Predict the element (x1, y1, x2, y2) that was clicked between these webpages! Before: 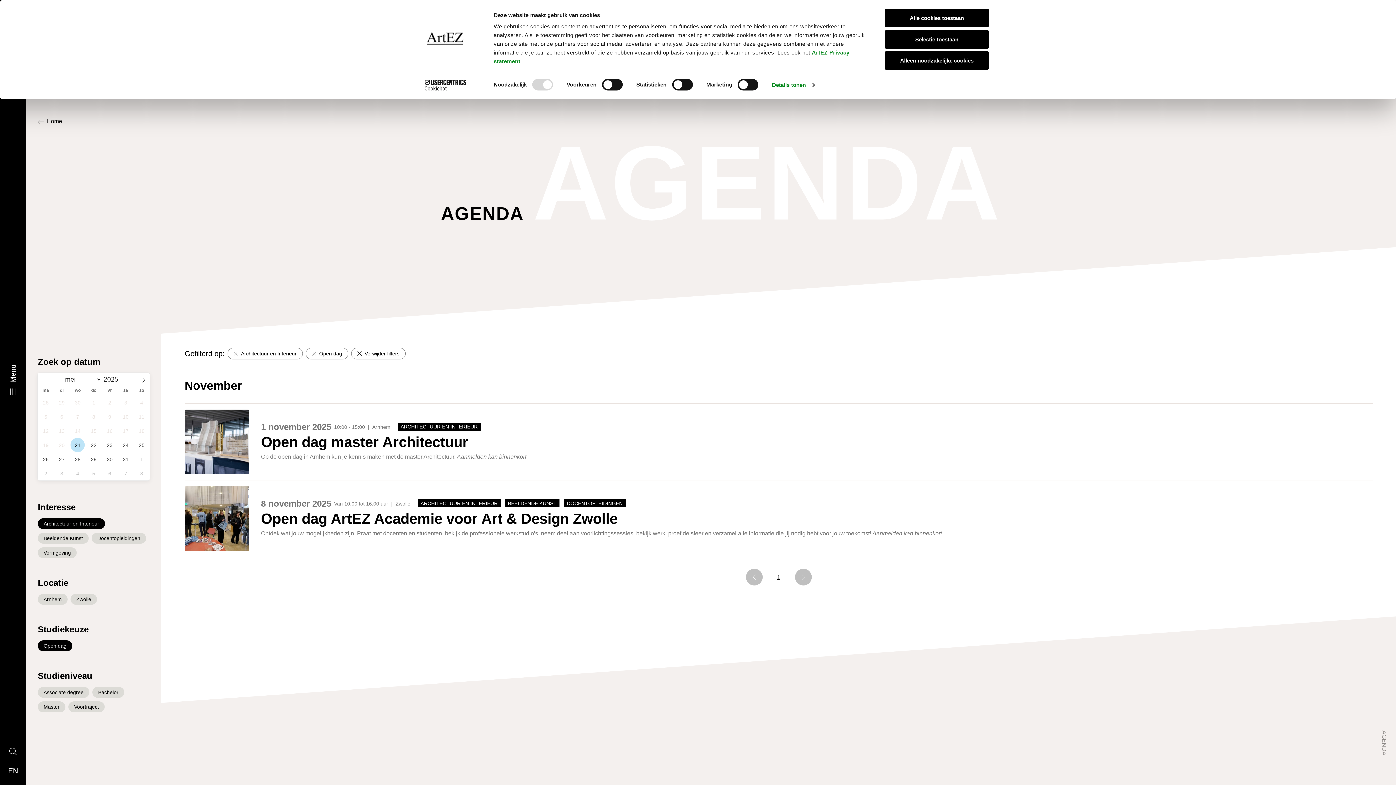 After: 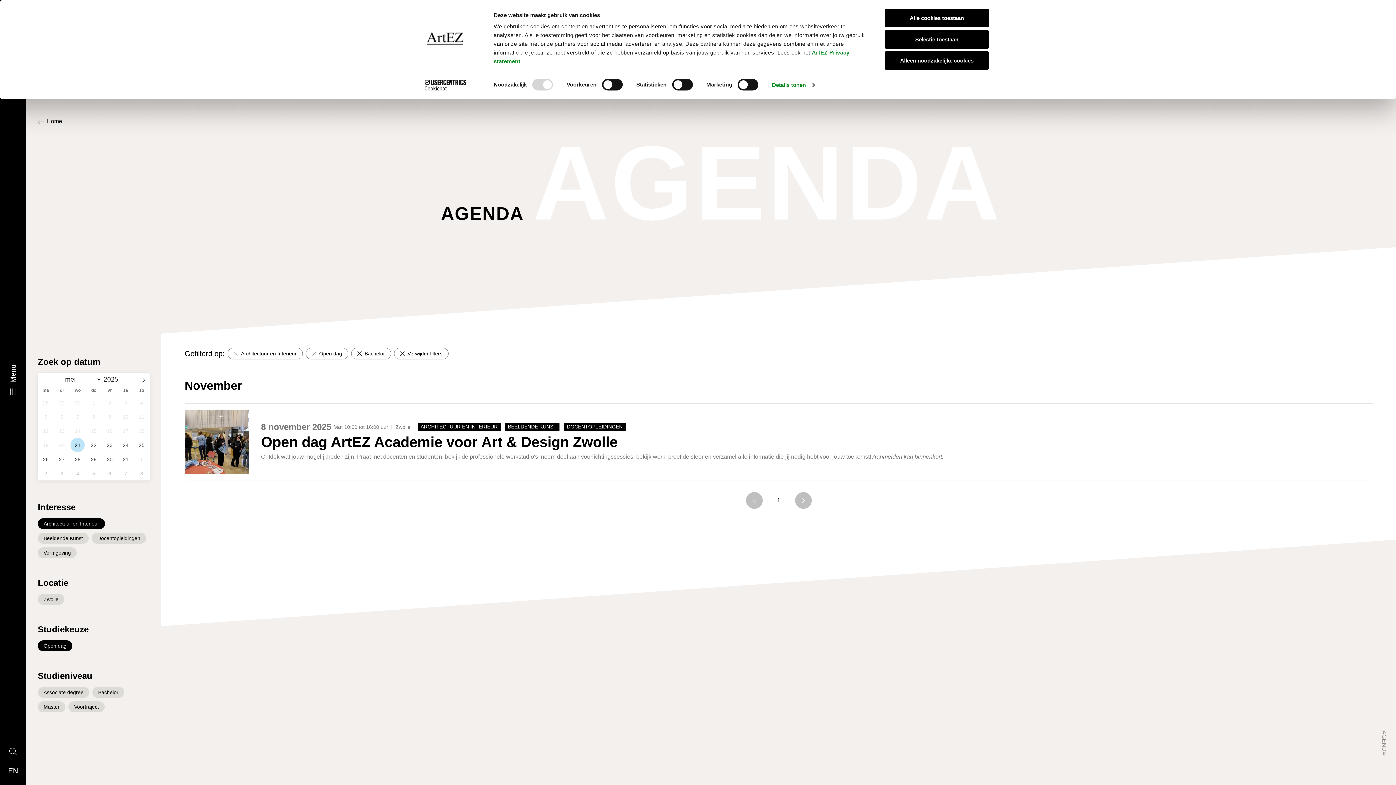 Action: bbox: (92, 687, 124, 698) label: Bachelor